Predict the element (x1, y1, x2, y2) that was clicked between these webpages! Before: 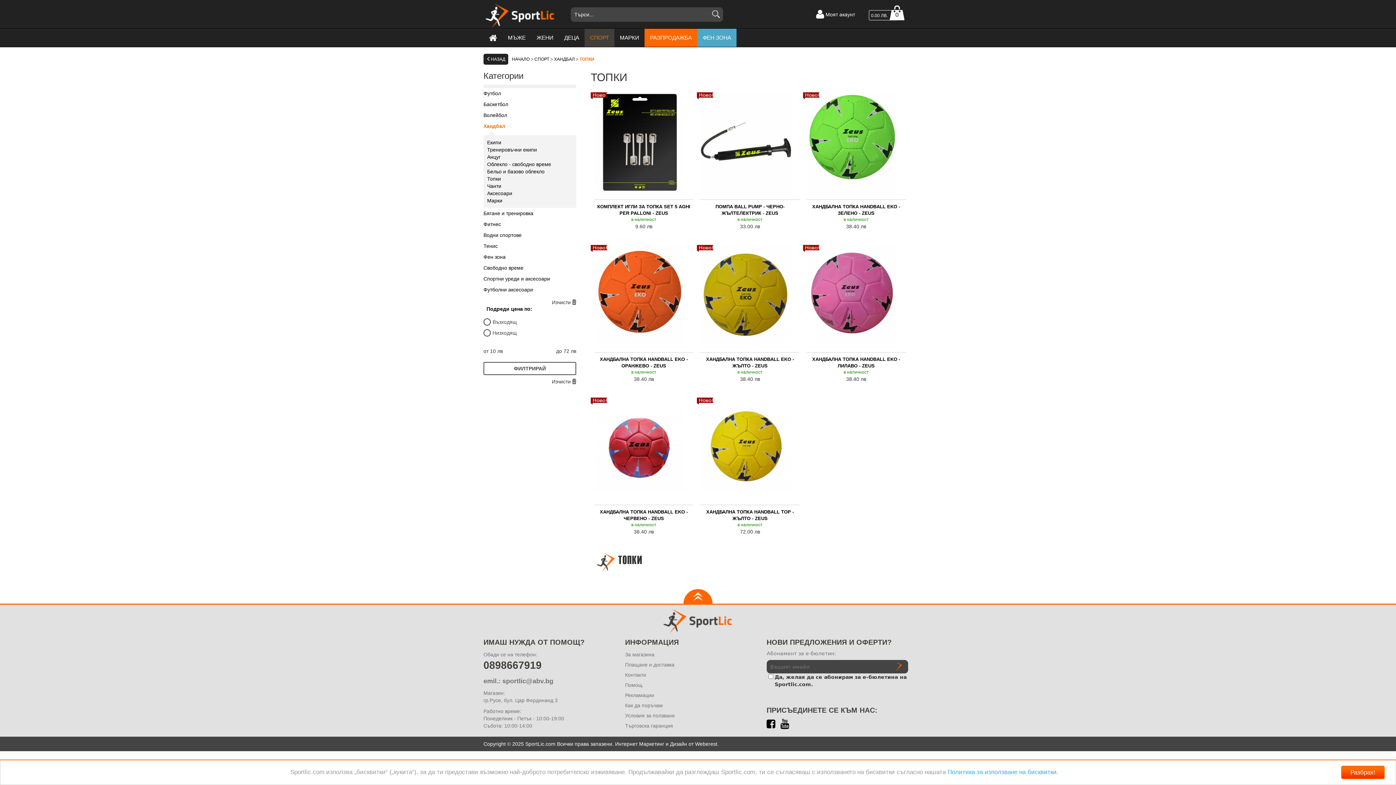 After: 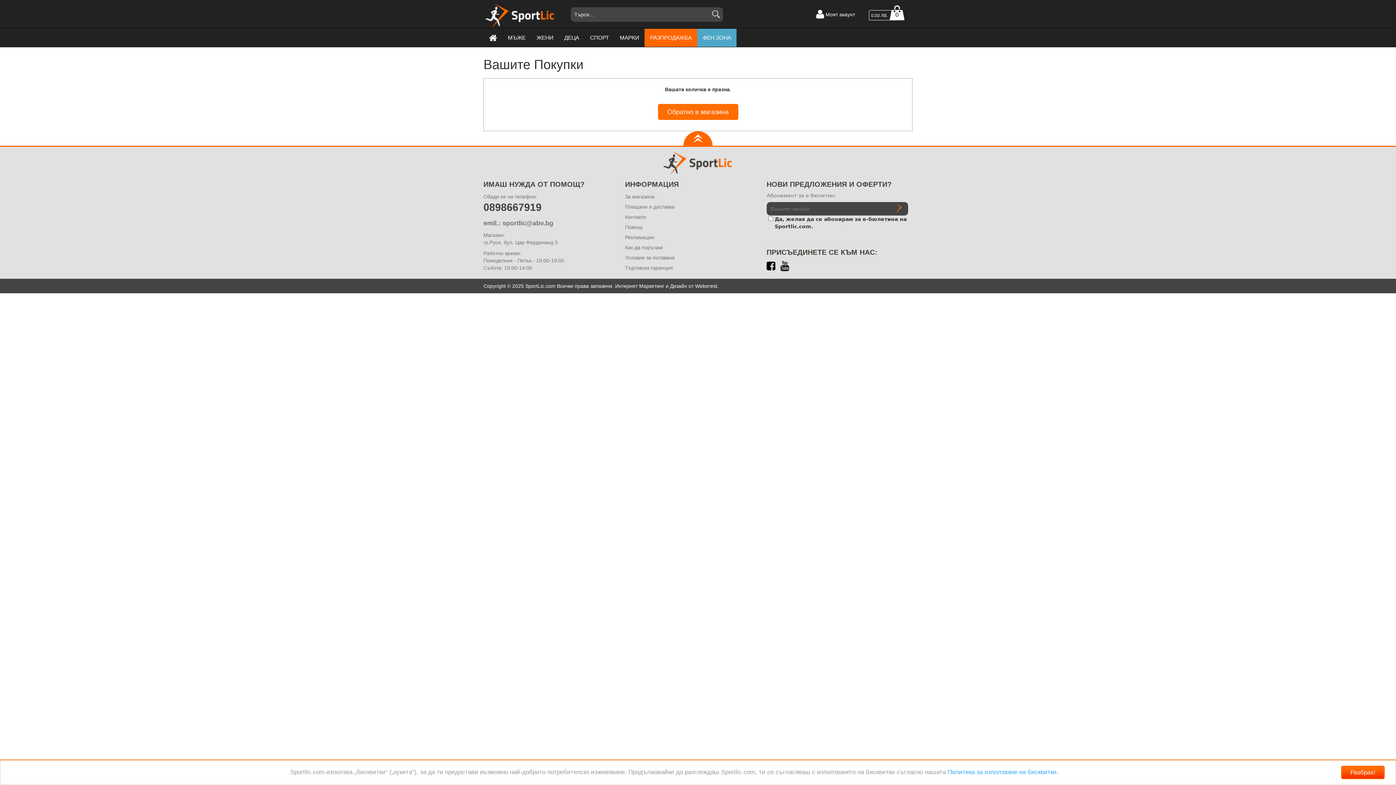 Action: label: 0 bbox: (888, 4, 906, 22)